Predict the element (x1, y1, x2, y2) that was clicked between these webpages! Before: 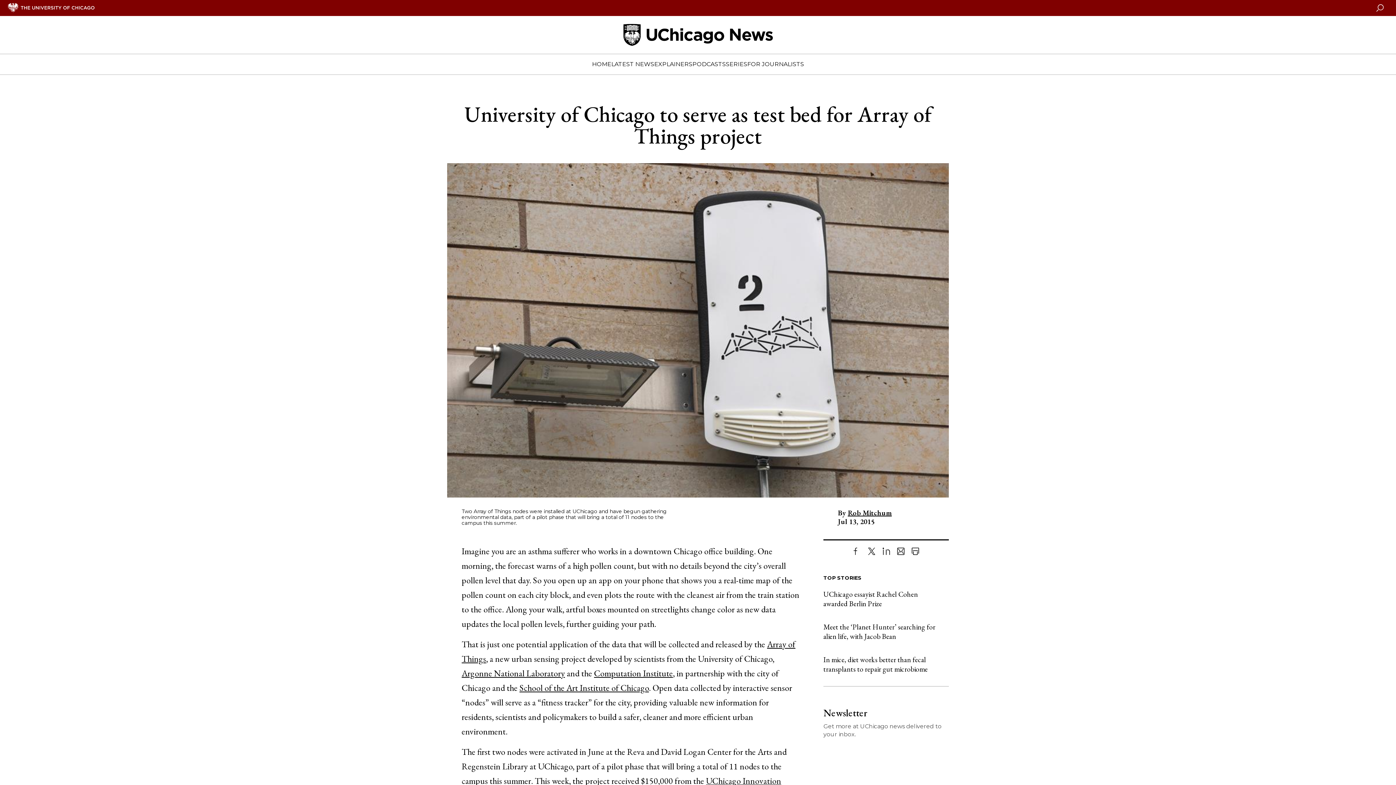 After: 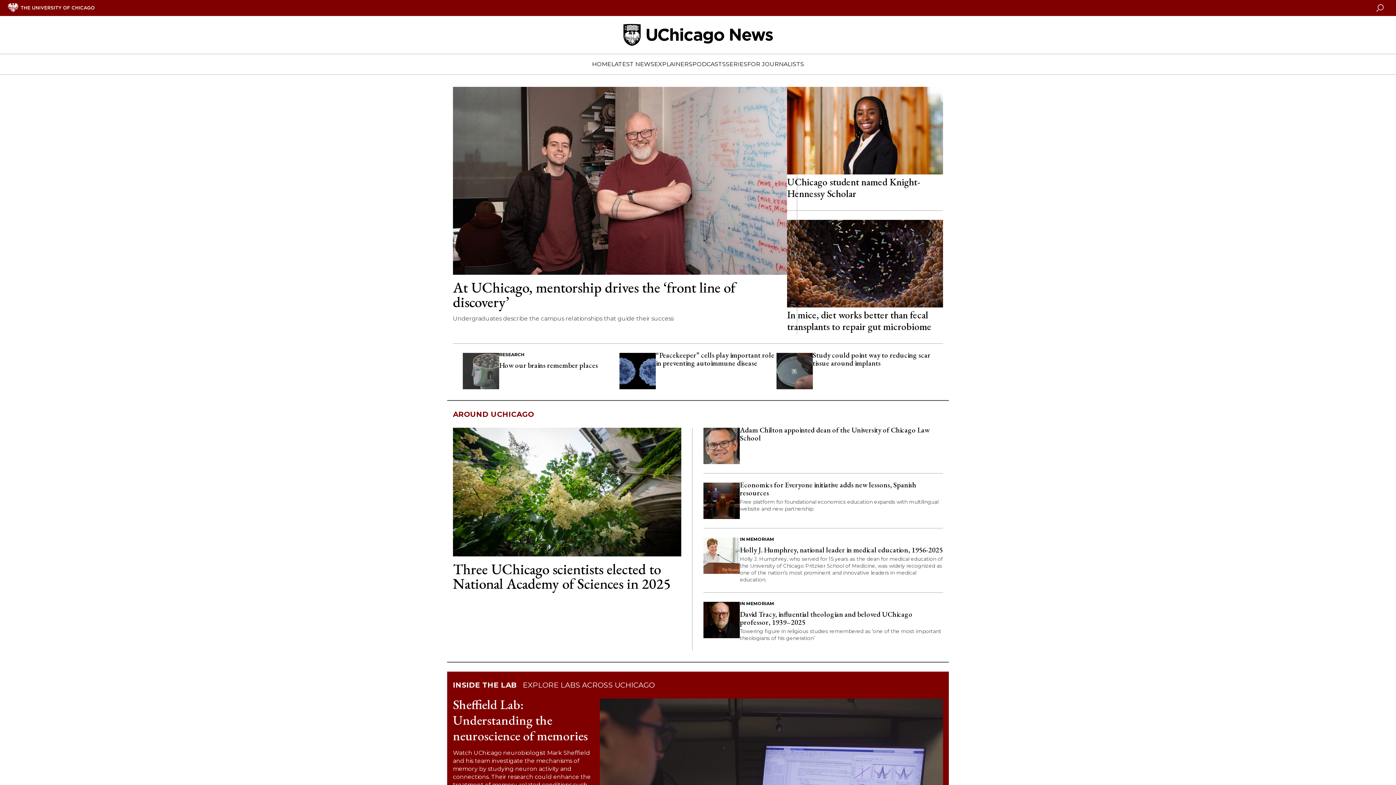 Action: bbox: (592, 54, 611, 74) label: HOME